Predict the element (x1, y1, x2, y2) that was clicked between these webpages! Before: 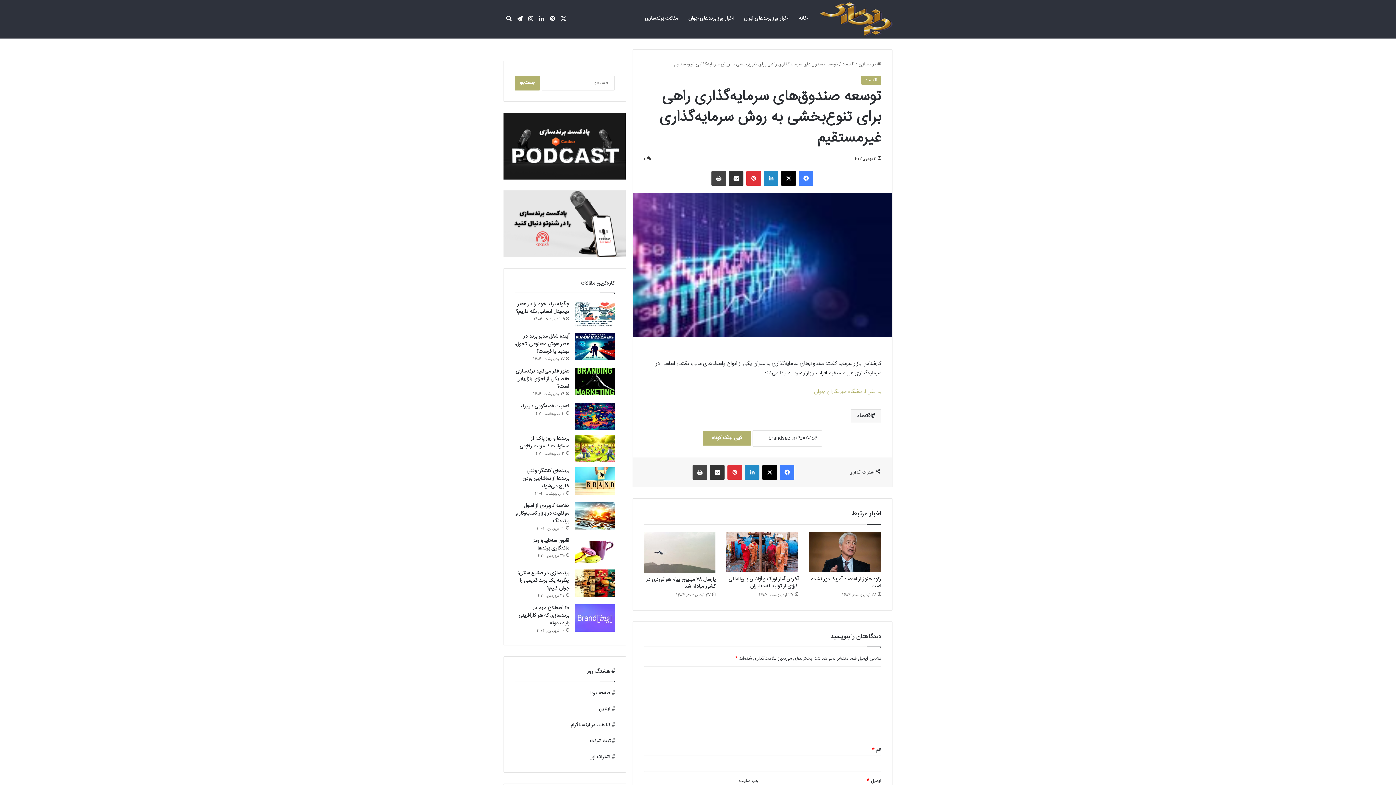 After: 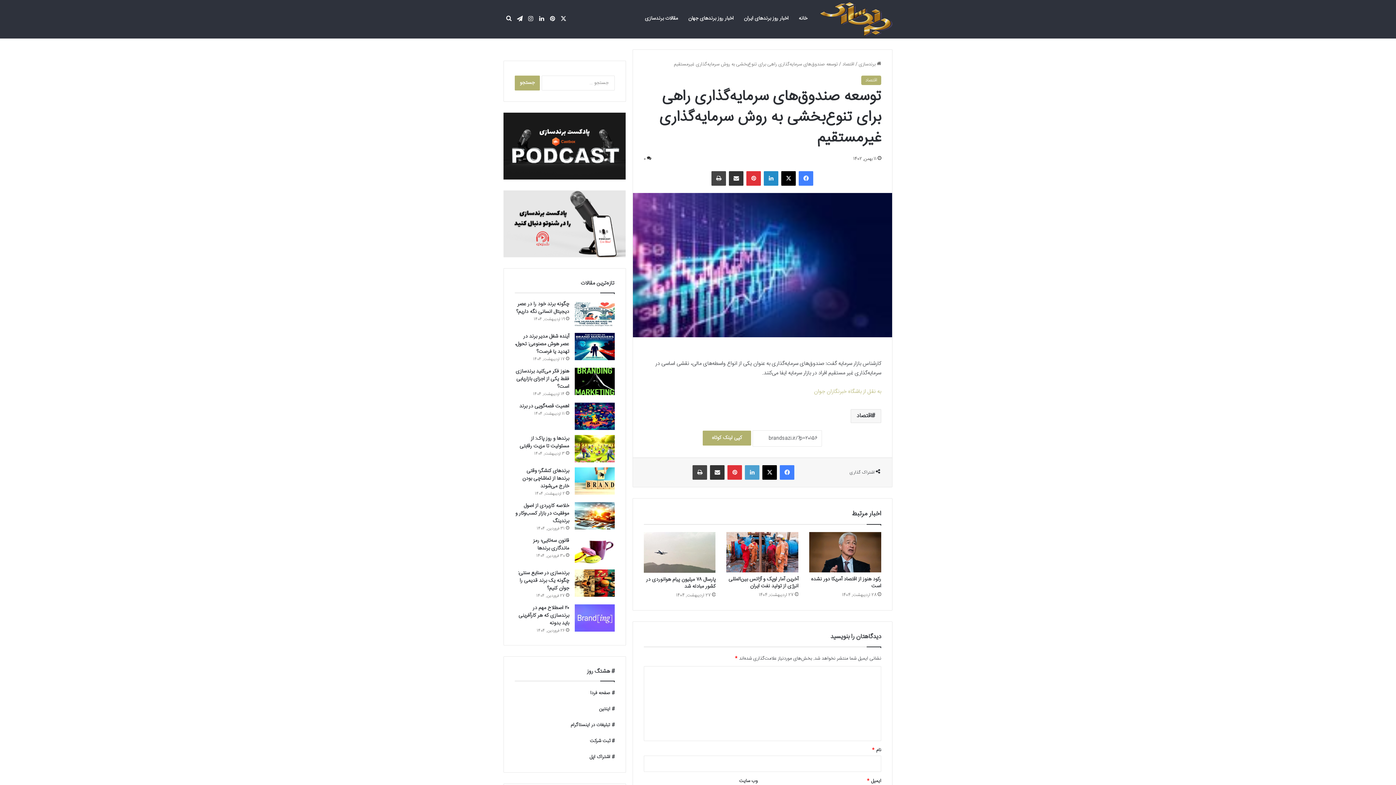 Action: bbox: (745, 465, 759, 480) label: لینکداین